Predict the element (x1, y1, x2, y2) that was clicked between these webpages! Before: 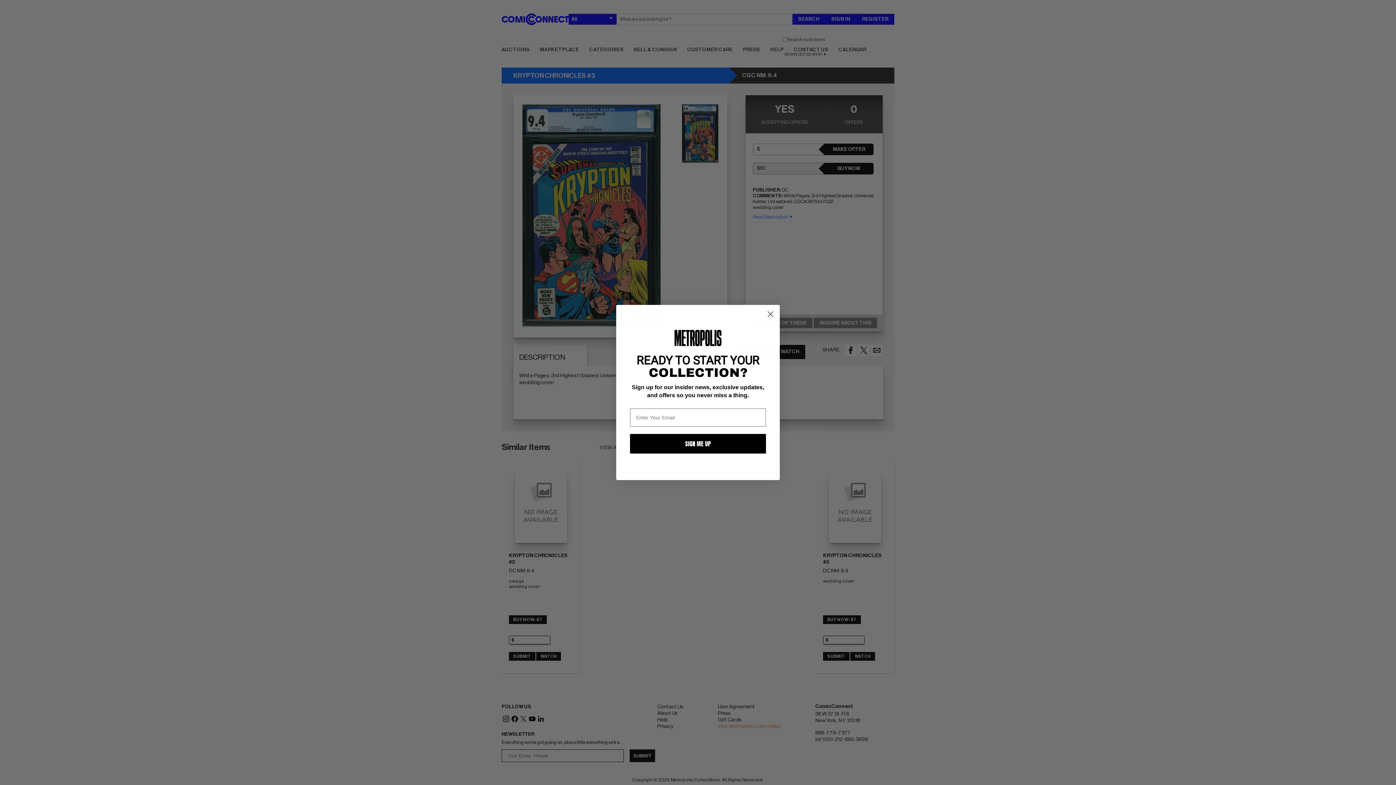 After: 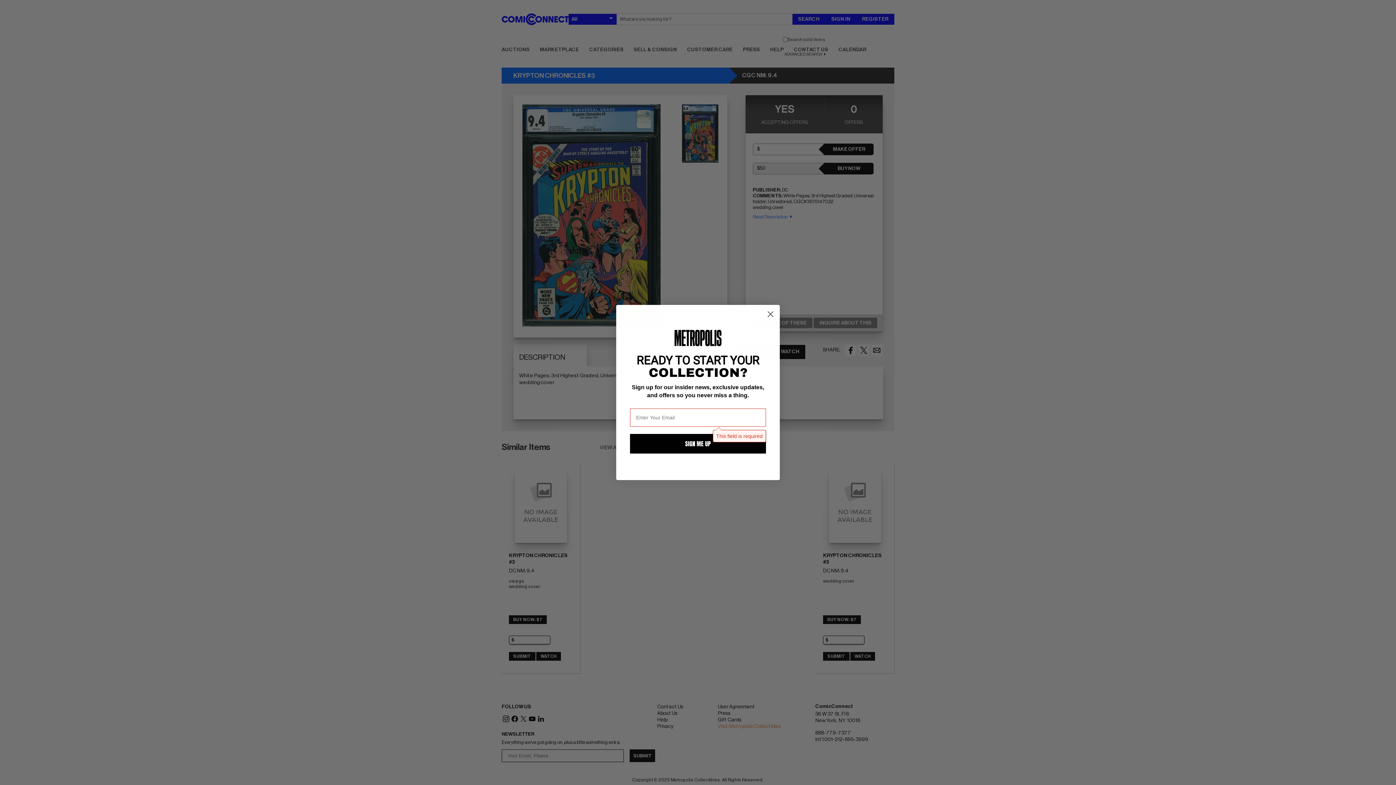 Action: bbox: (630, 434, 766, 453) label: SIGN ME UP